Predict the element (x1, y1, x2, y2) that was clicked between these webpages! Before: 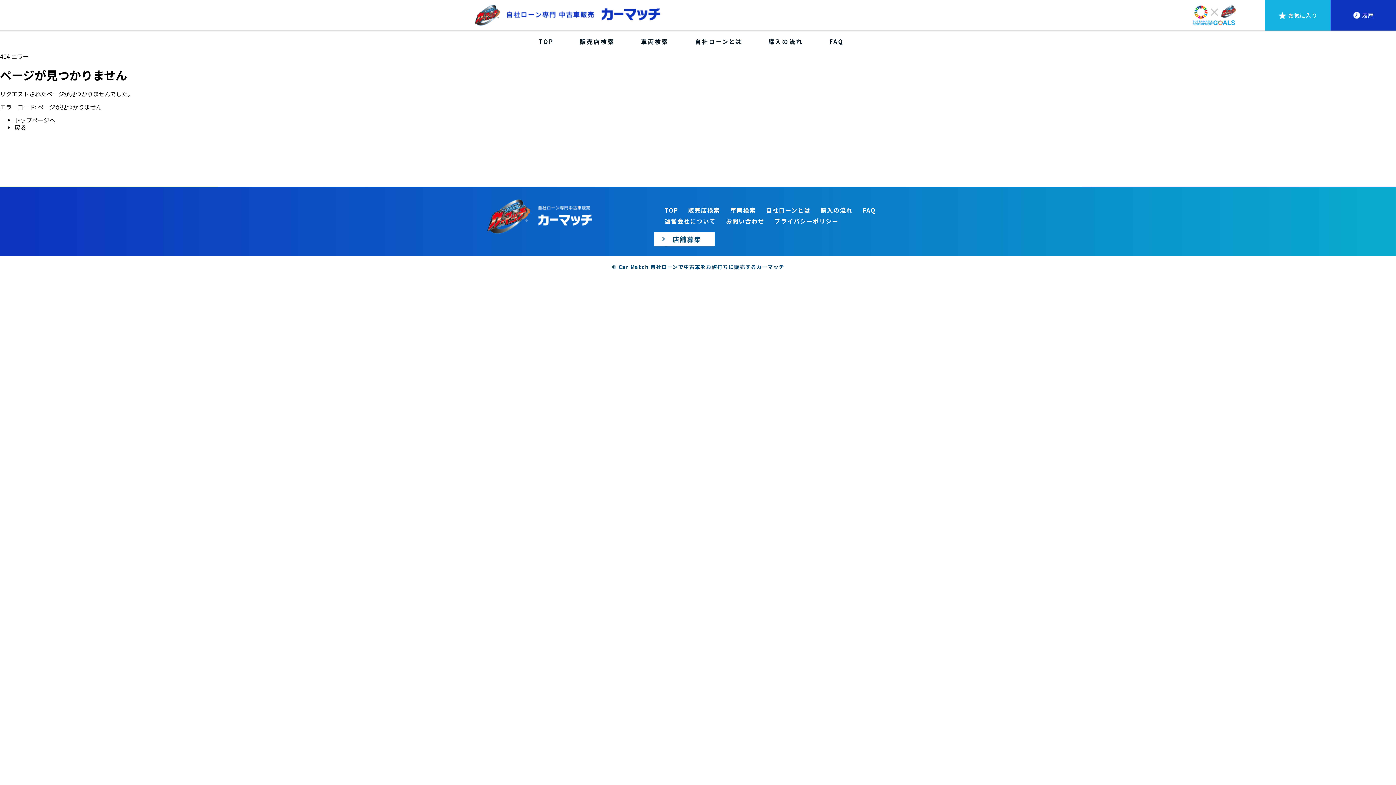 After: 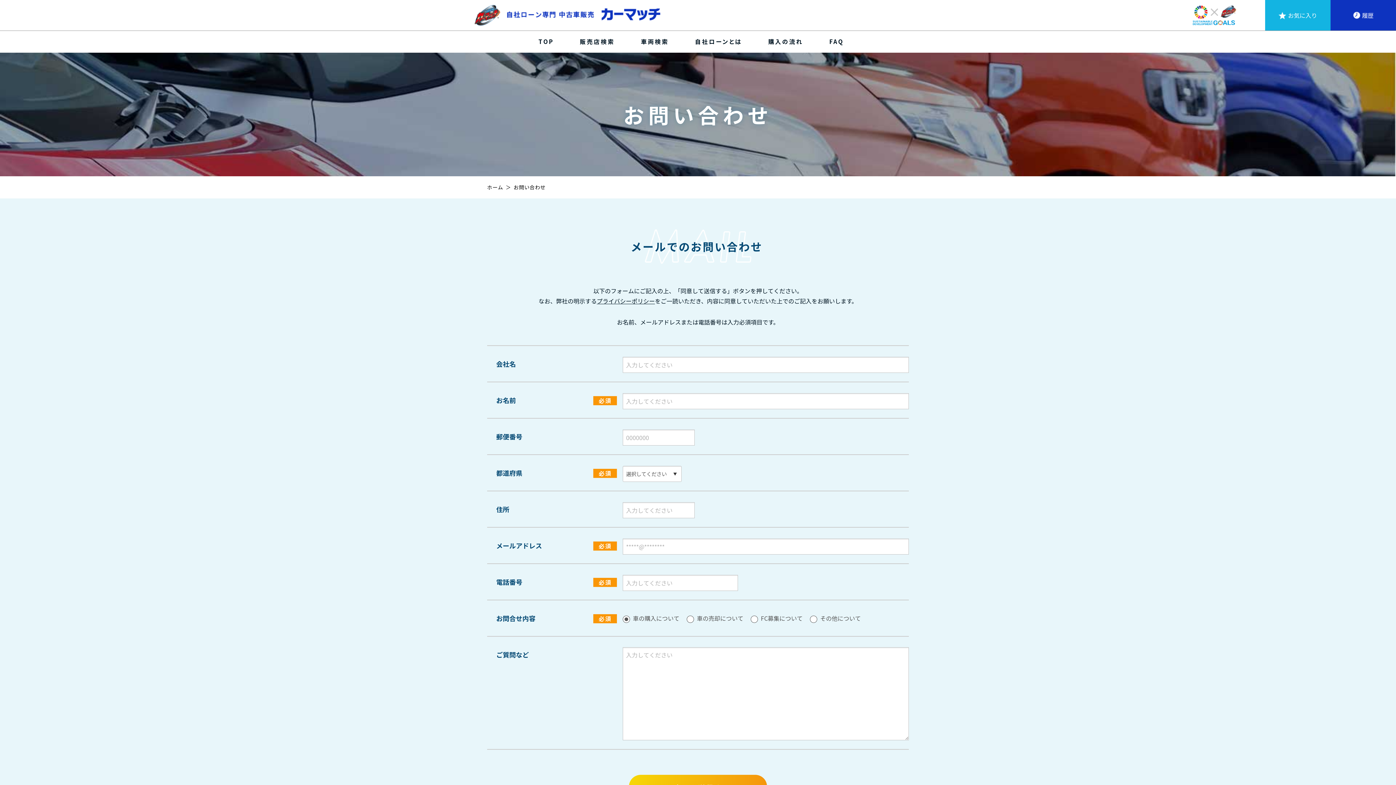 Action: bbox: (726, 215, 764, 226) label: お問い合わせ